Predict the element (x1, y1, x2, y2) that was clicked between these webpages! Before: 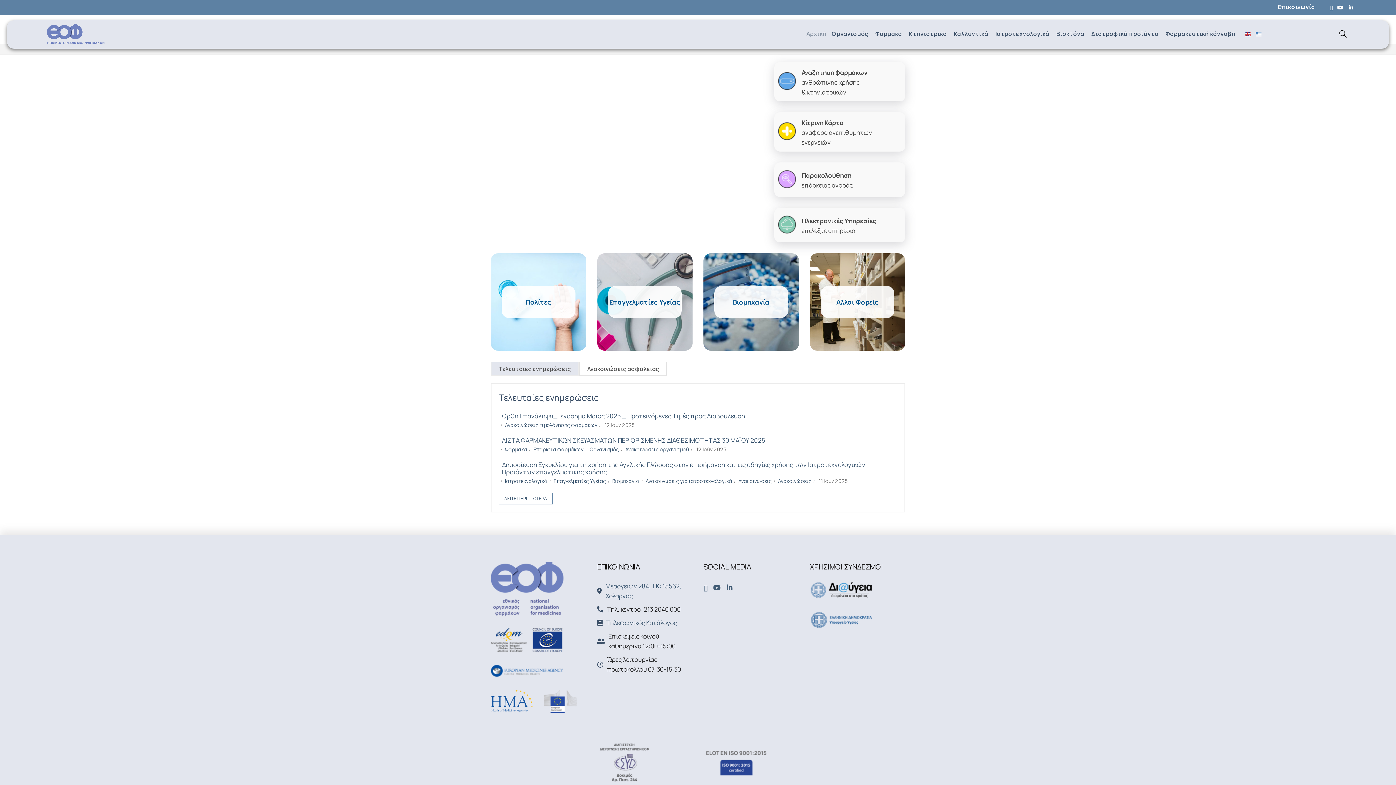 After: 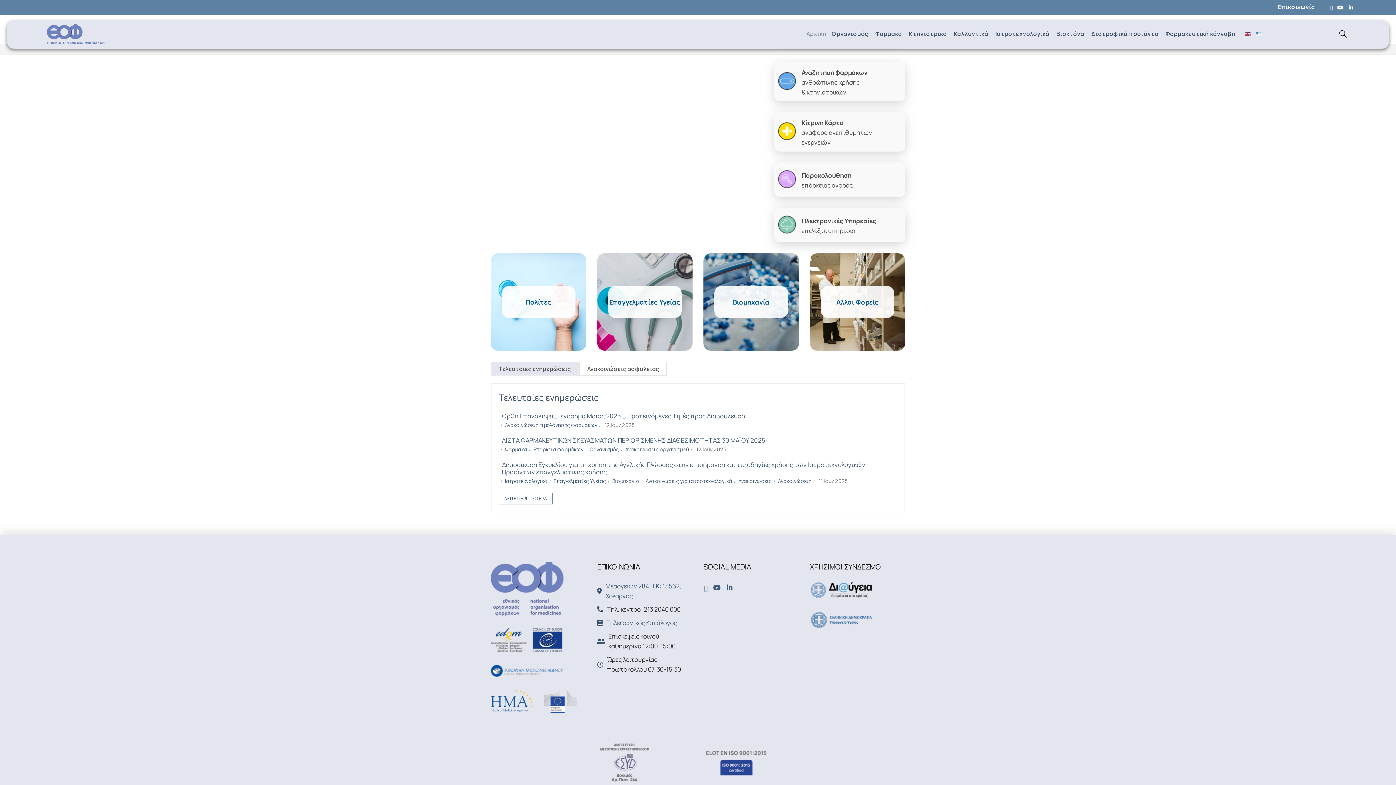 Action: label: Τελευταίες ενημερώσεις bbox: (490, 361, 578, 376)